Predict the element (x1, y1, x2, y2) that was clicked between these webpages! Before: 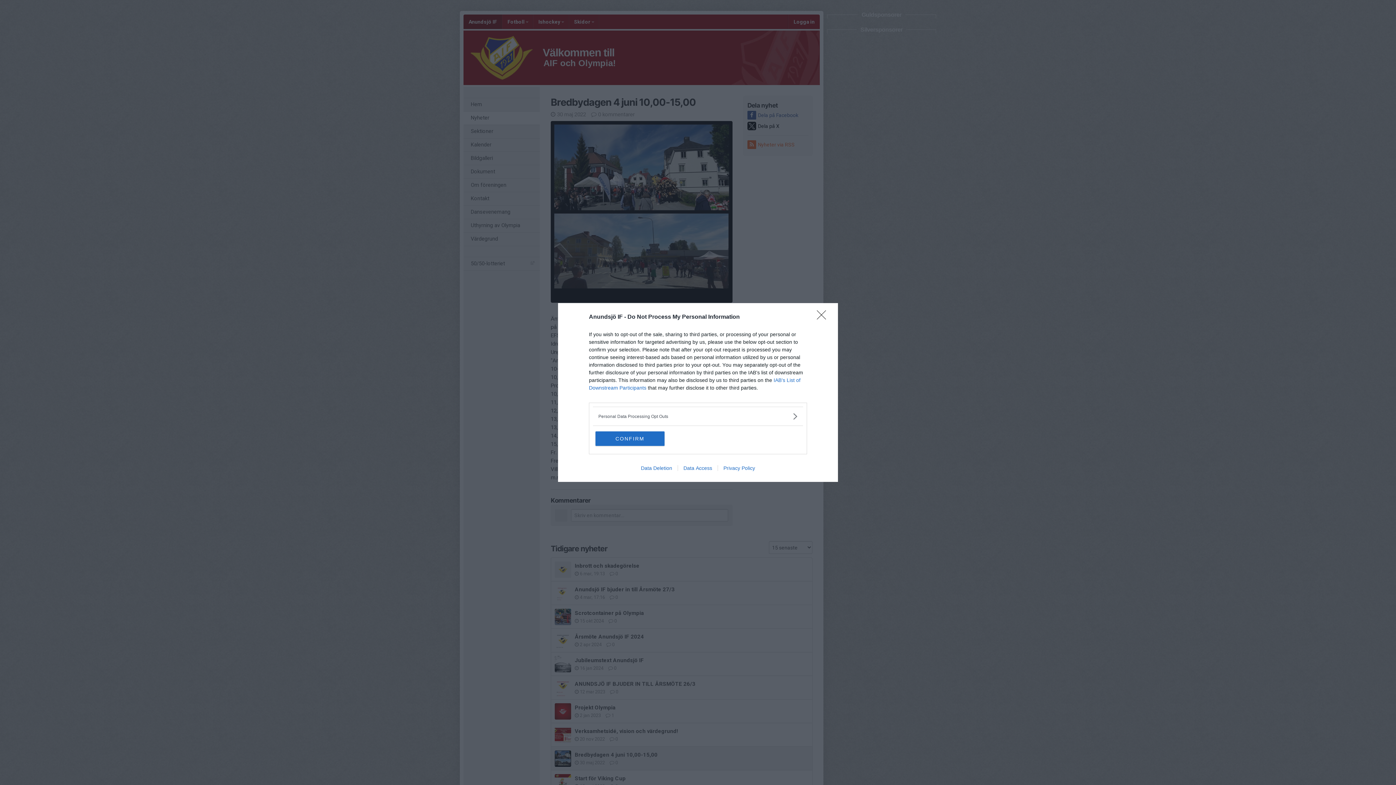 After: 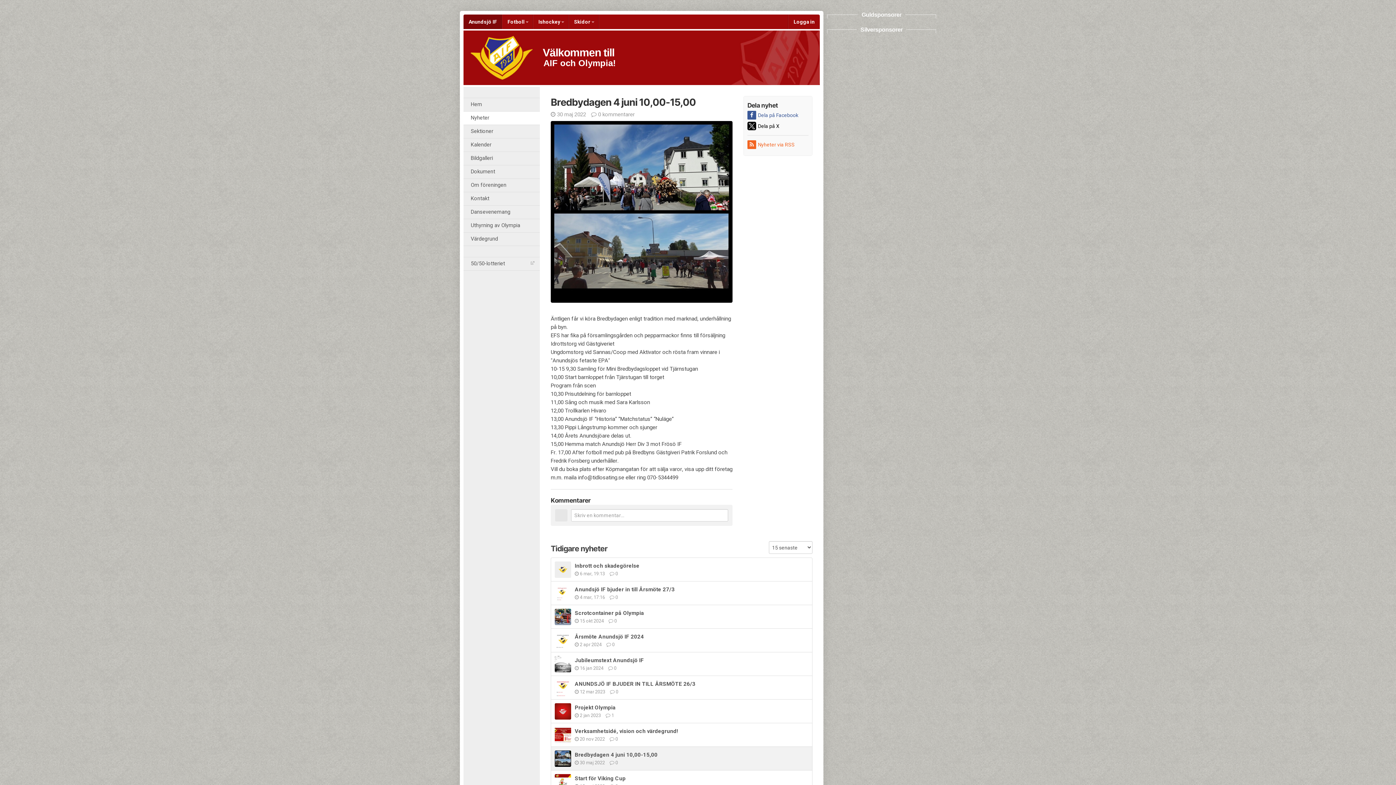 Action: bbox: (817, 310, 830, 324) label: Close